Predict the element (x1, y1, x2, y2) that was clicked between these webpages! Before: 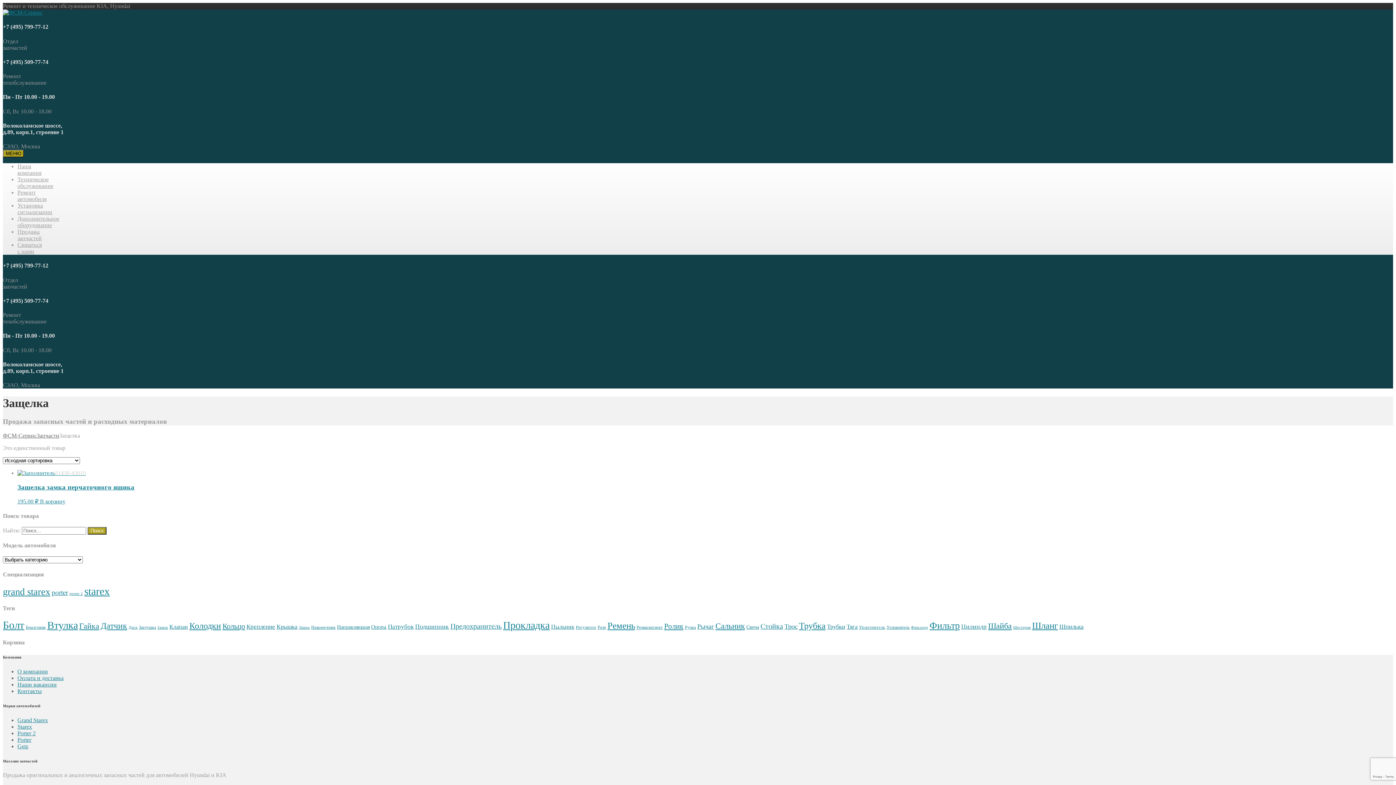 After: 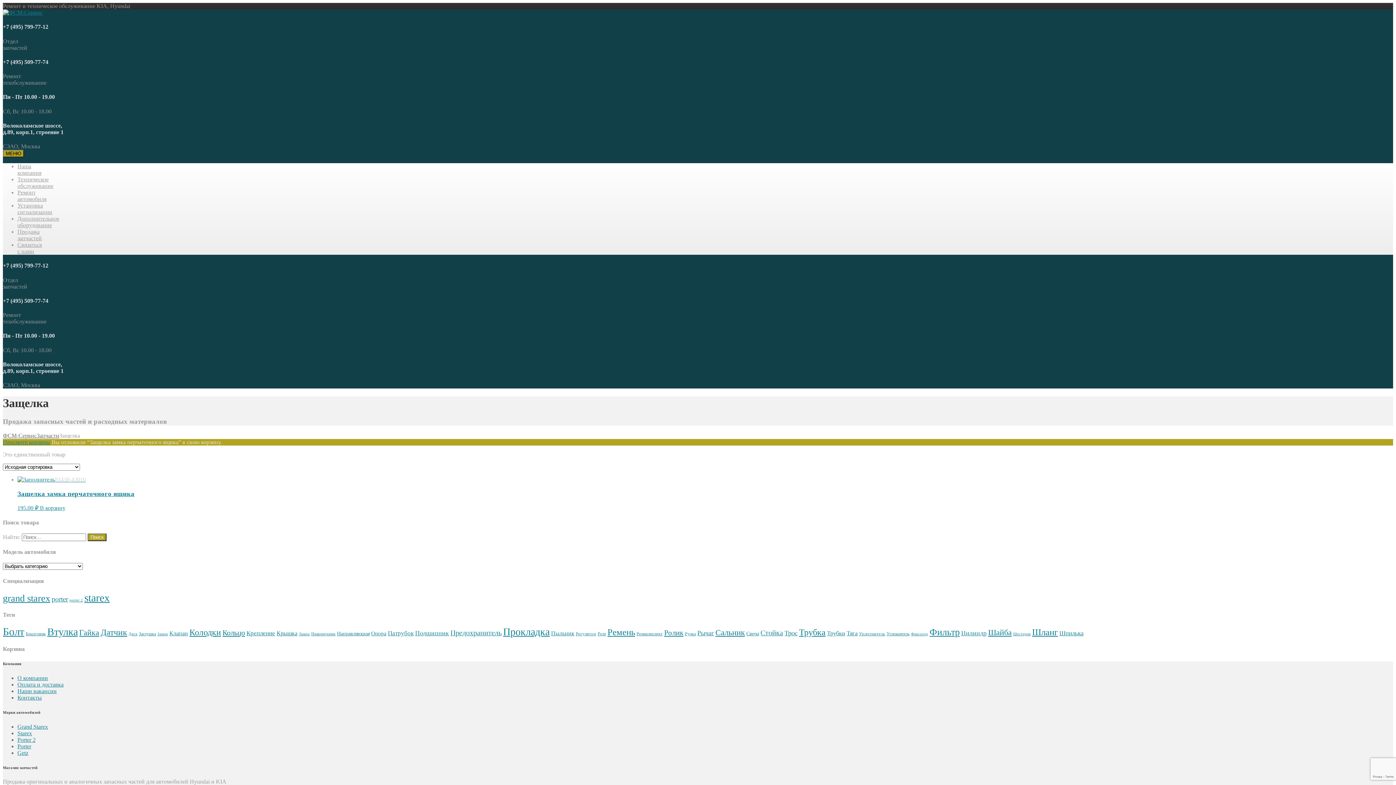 Action: bbox: (40, 498, 65, 504) label: Добавить "Защелка замка перчаточного ящика" в корзину